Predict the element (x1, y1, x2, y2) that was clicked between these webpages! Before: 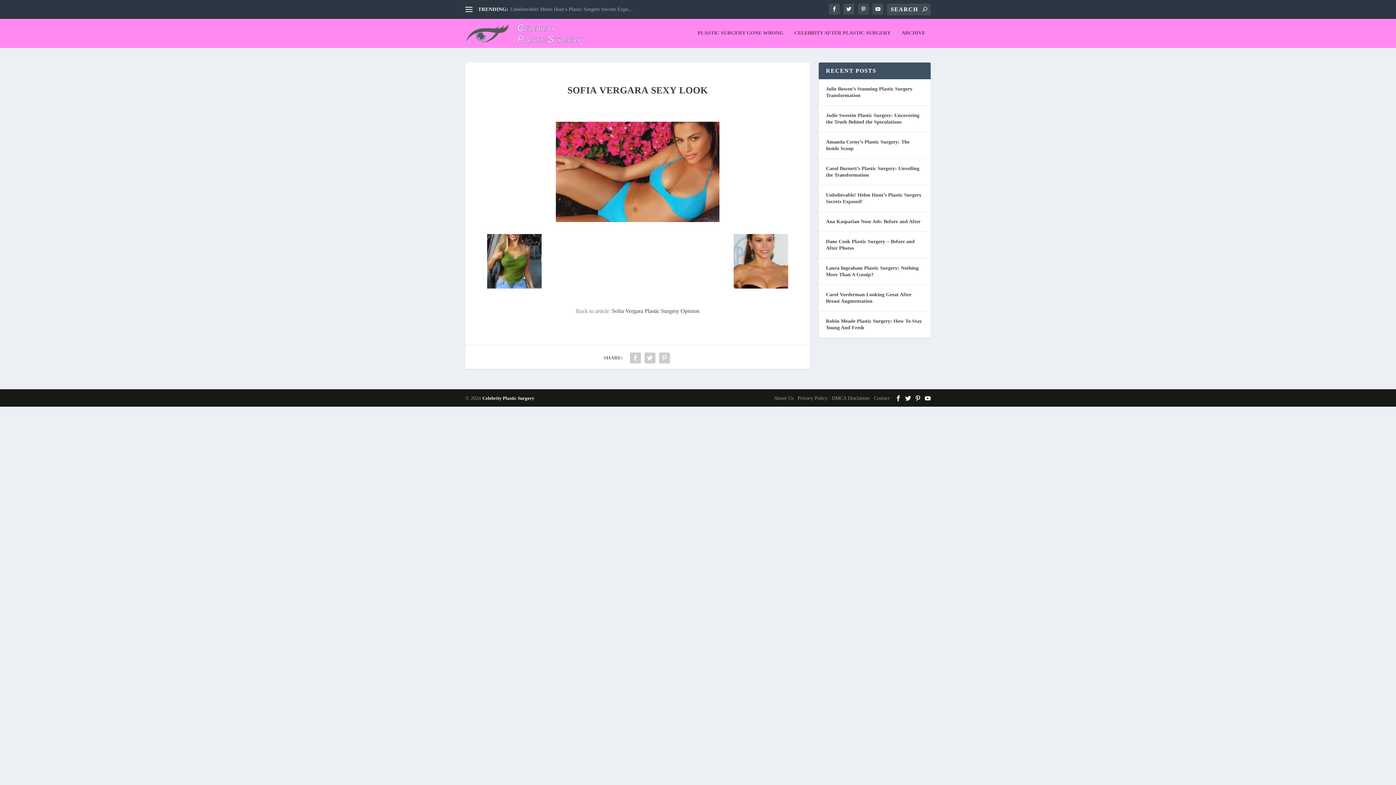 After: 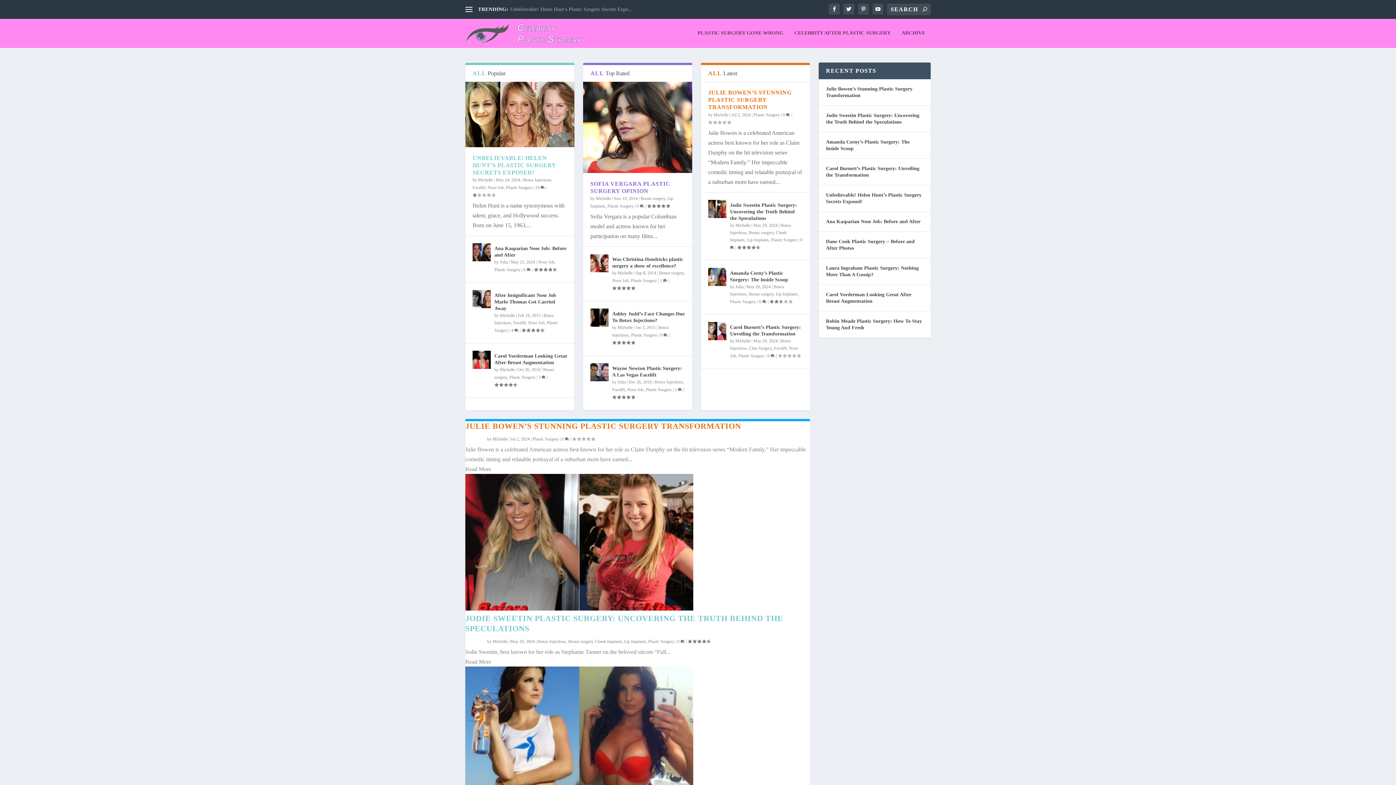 Action: bbox: (465, 23, 582, 43)